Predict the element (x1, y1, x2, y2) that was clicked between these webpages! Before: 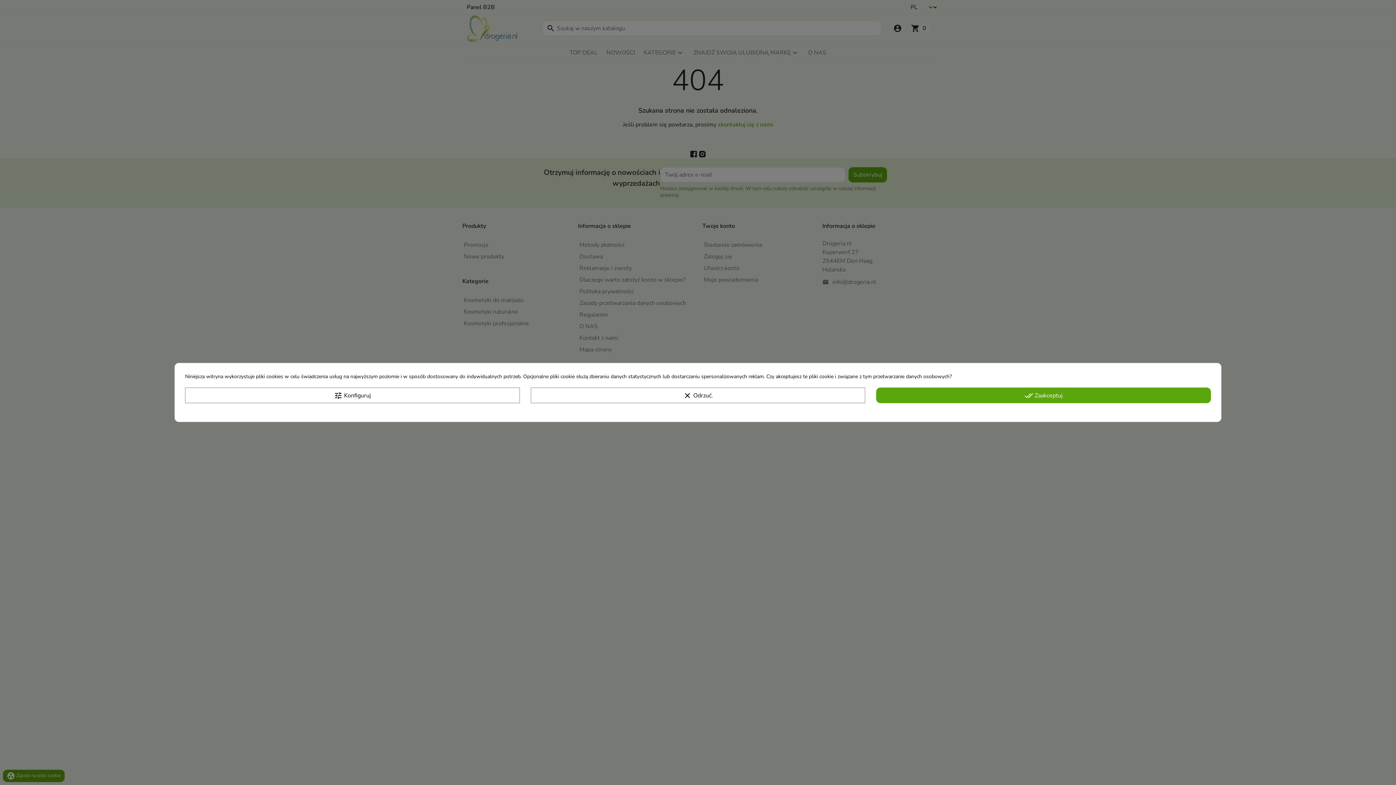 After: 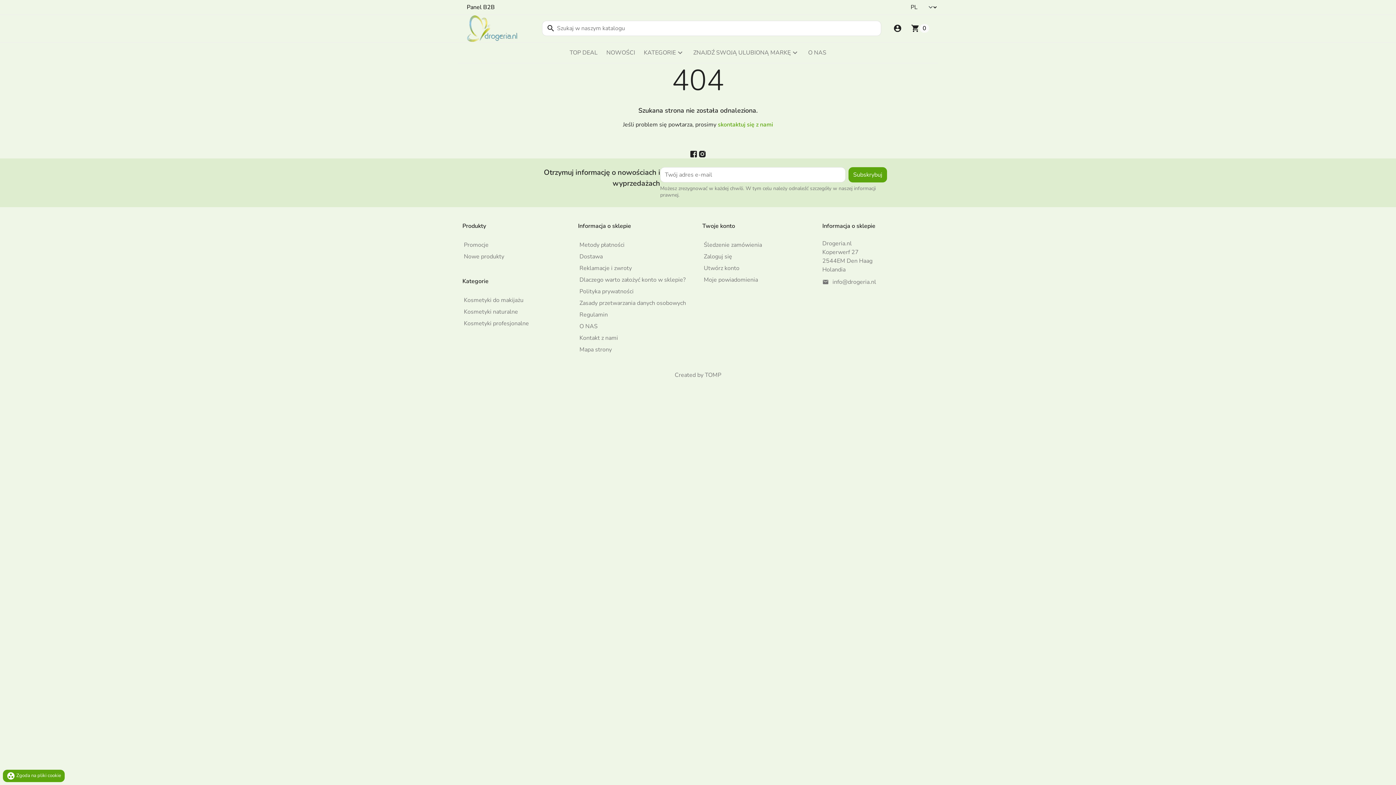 Action: bbox: (876, 387, 1211, 403) label: done_all Zaakceptuj